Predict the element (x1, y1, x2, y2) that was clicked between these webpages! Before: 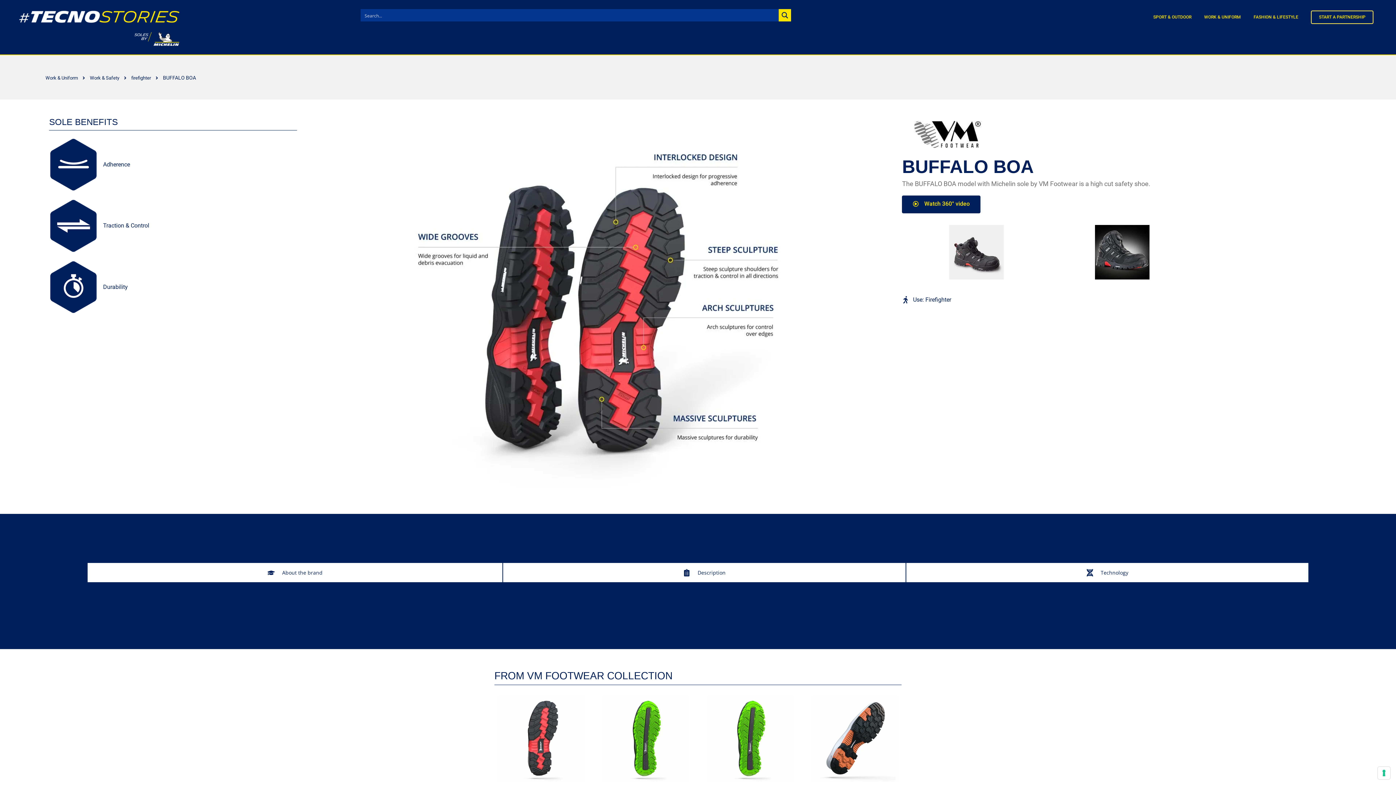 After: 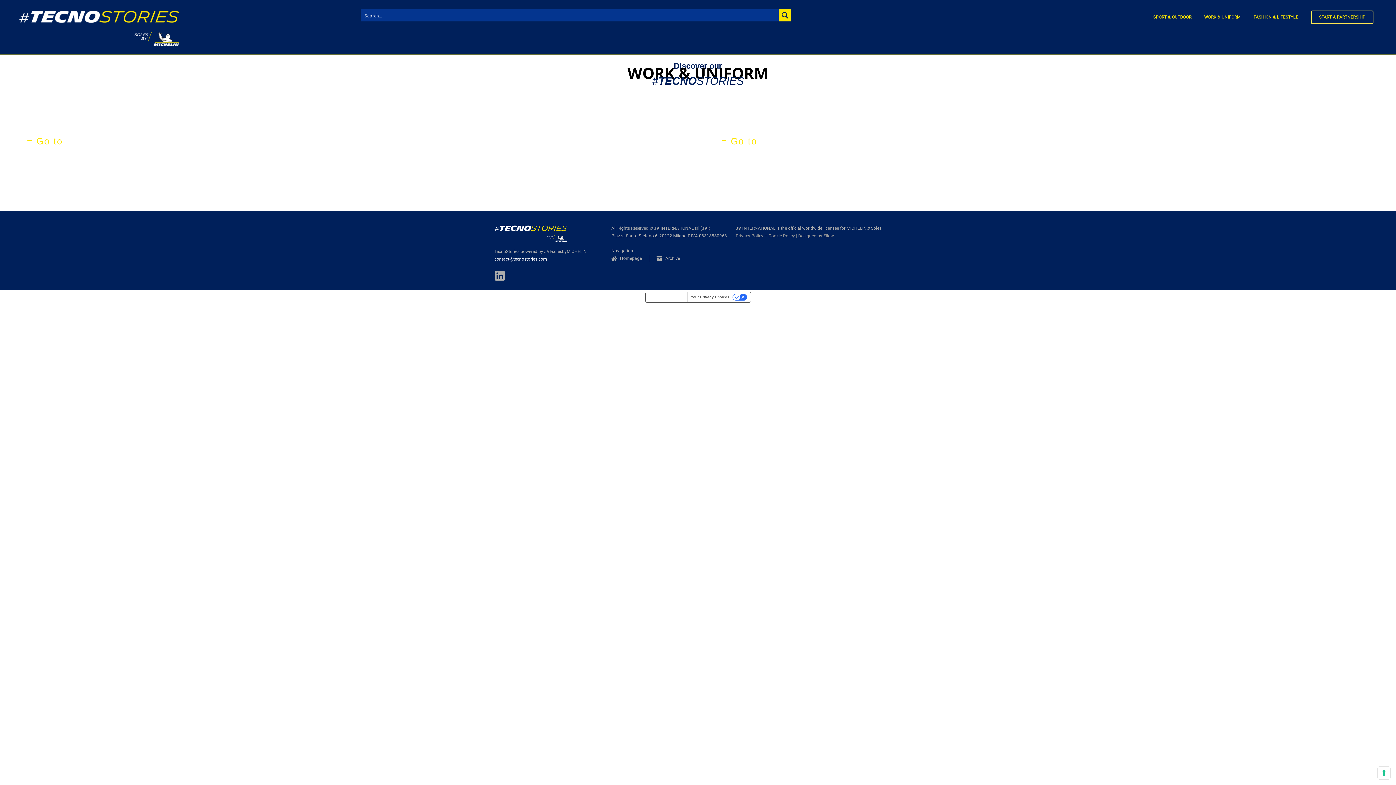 Action: label: Work & Uniform bbox: (45, 75, 86, 81)